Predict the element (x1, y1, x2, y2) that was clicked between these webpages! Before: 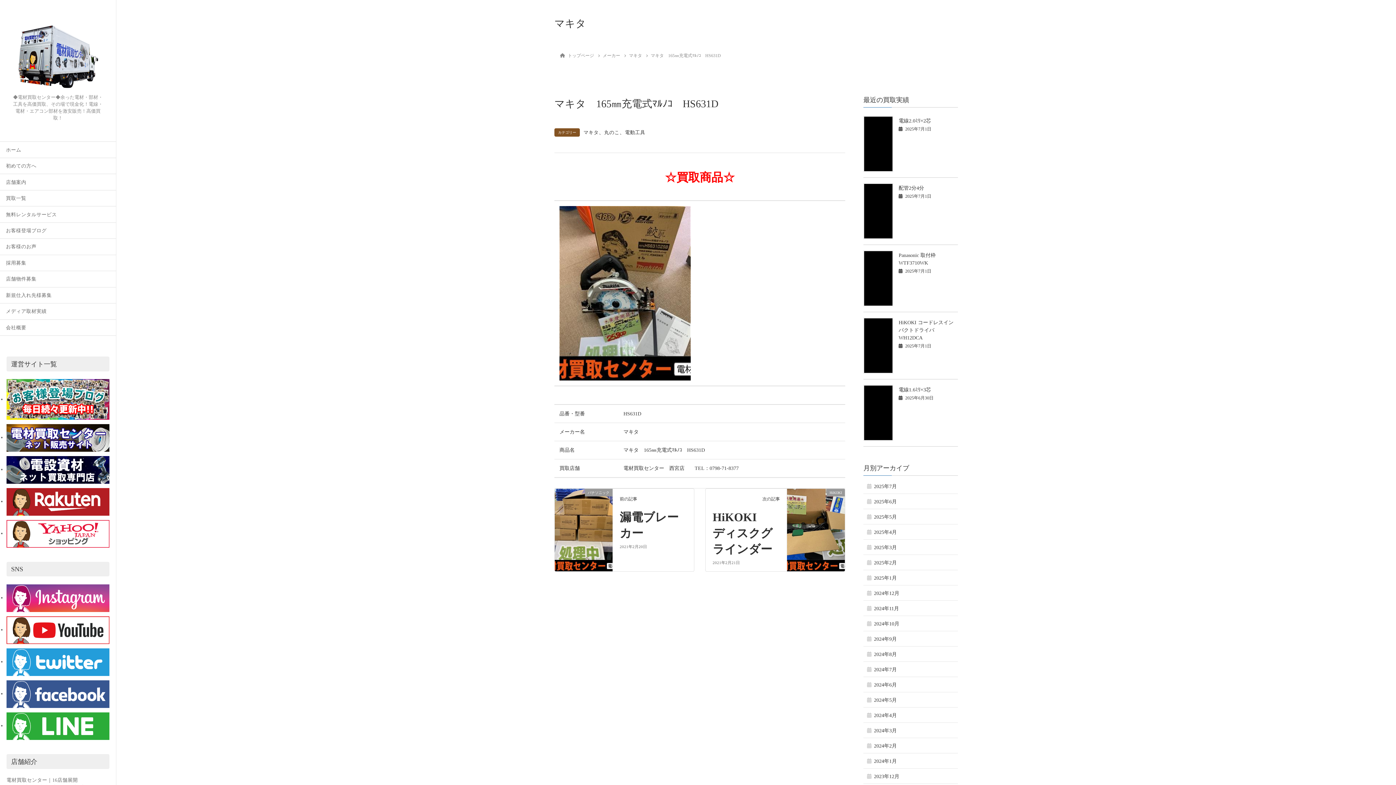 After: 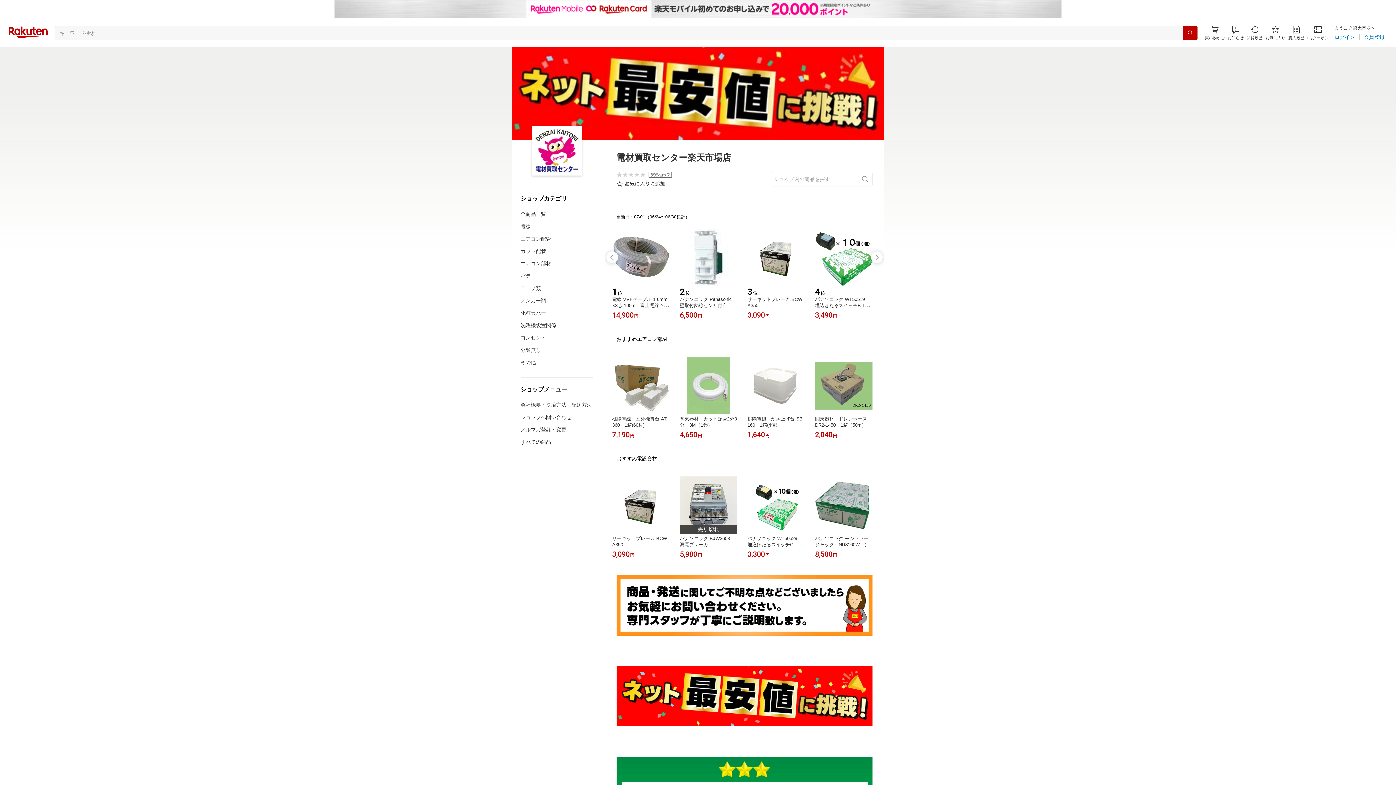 Action: bbox: (6, 498, 109, 504)